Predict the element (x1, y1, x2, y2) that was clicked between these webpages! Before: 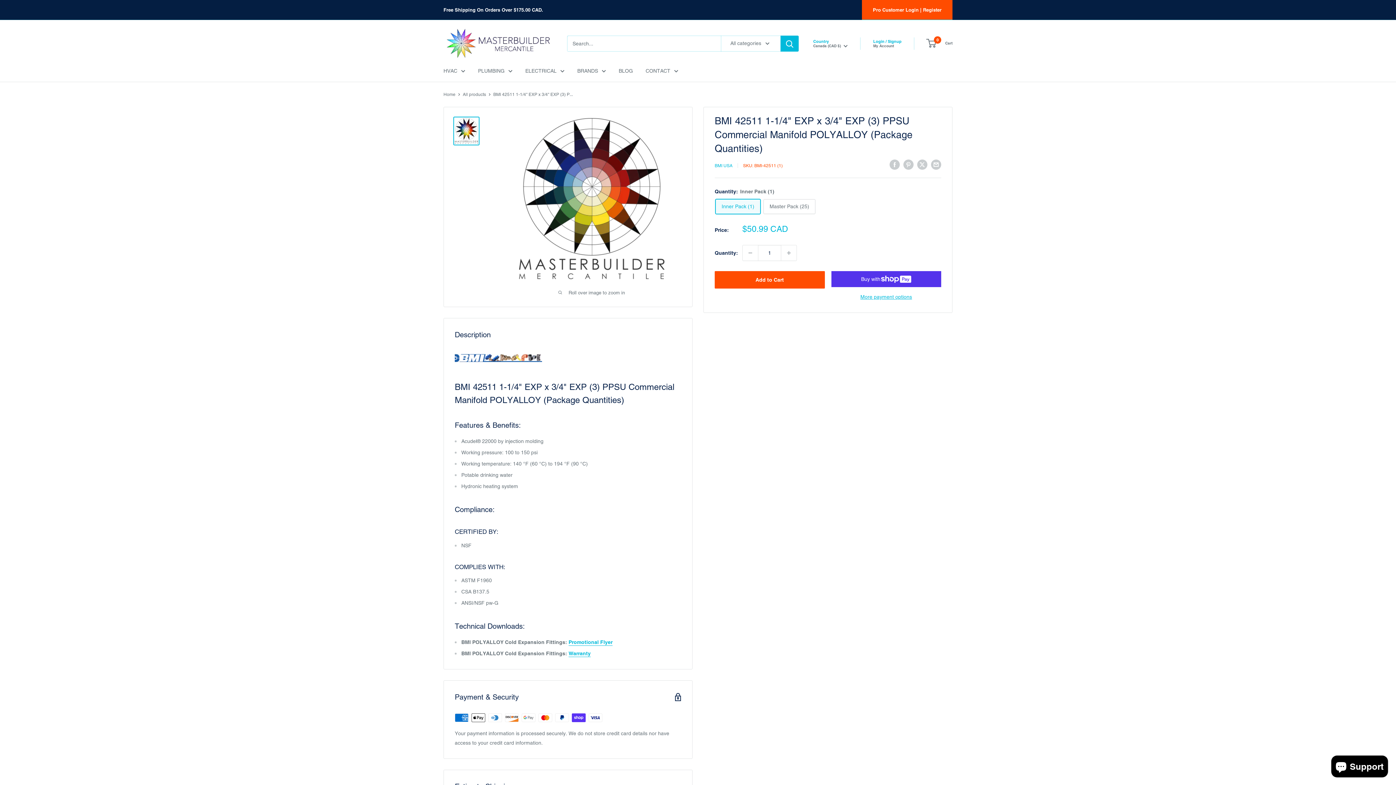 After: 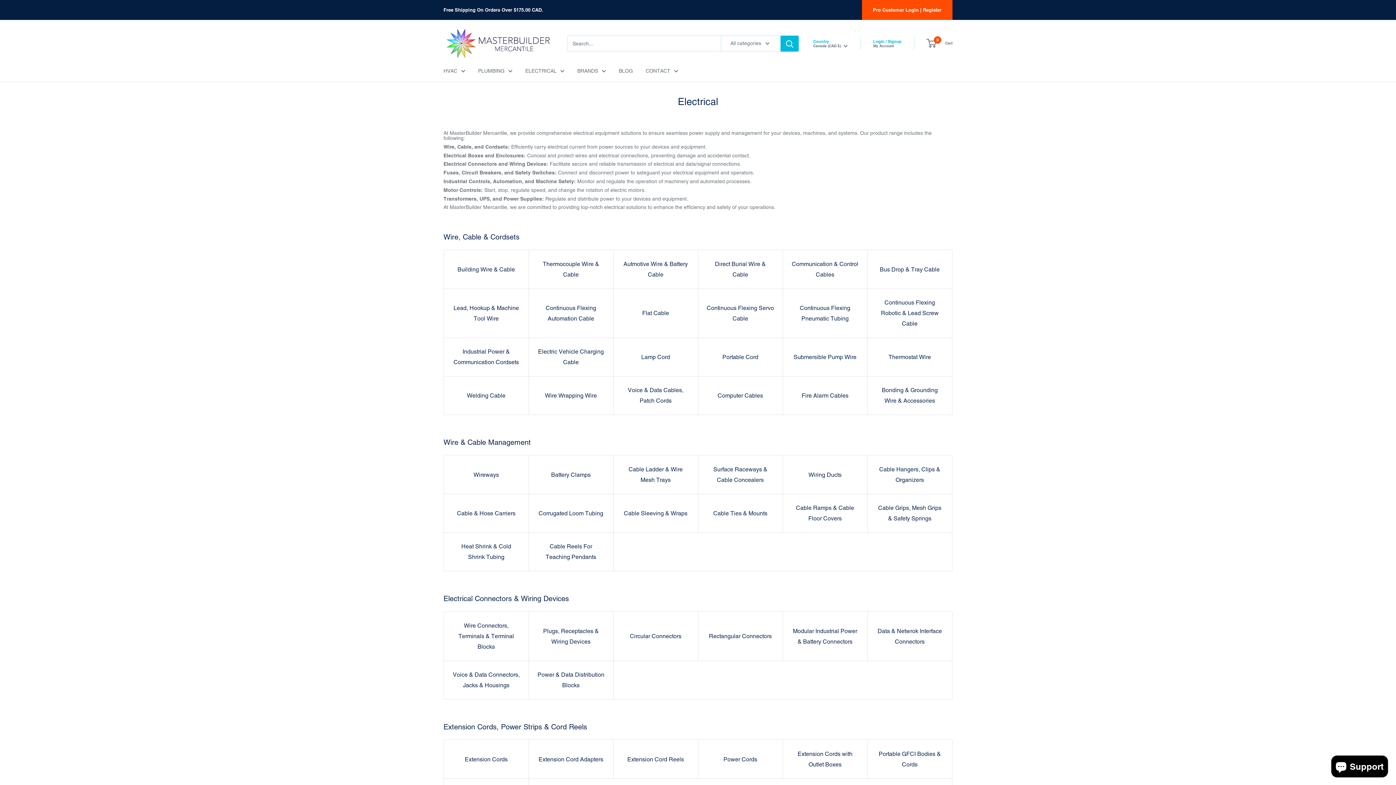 Action: label: ELECTRICAL bbox: (525, 66, 564, 75)